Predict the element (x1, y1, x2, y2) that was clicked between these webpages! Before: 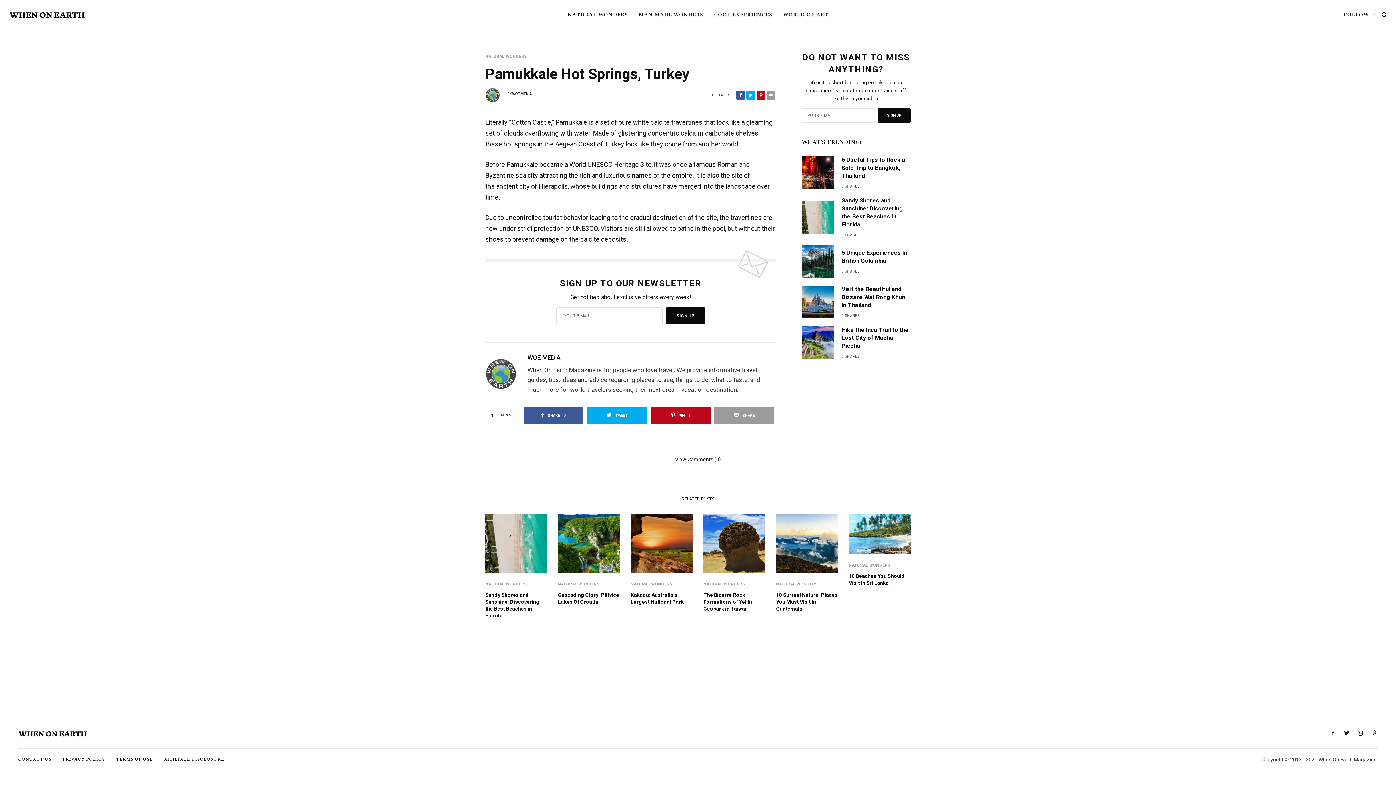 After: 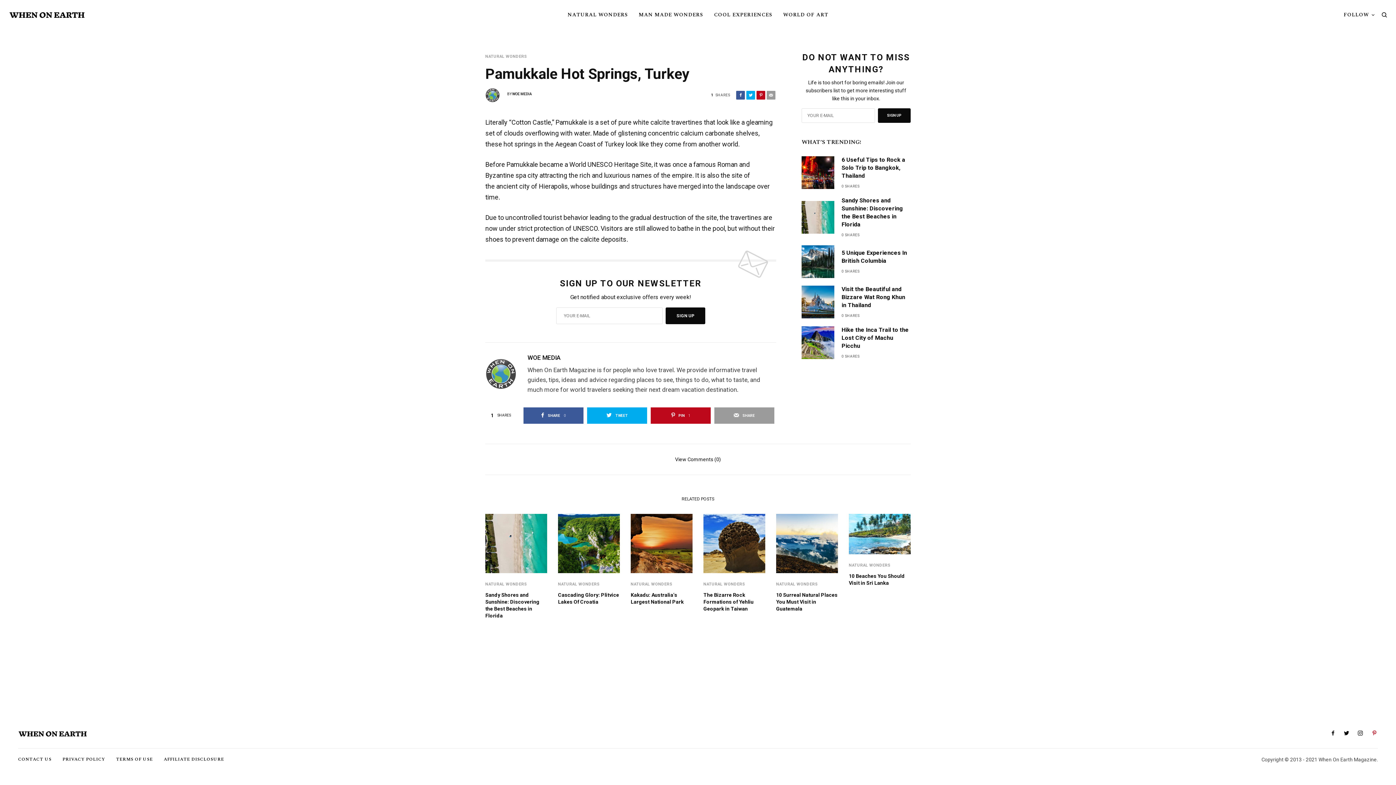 Action: bbox: (1370, 730, 1378, 736)